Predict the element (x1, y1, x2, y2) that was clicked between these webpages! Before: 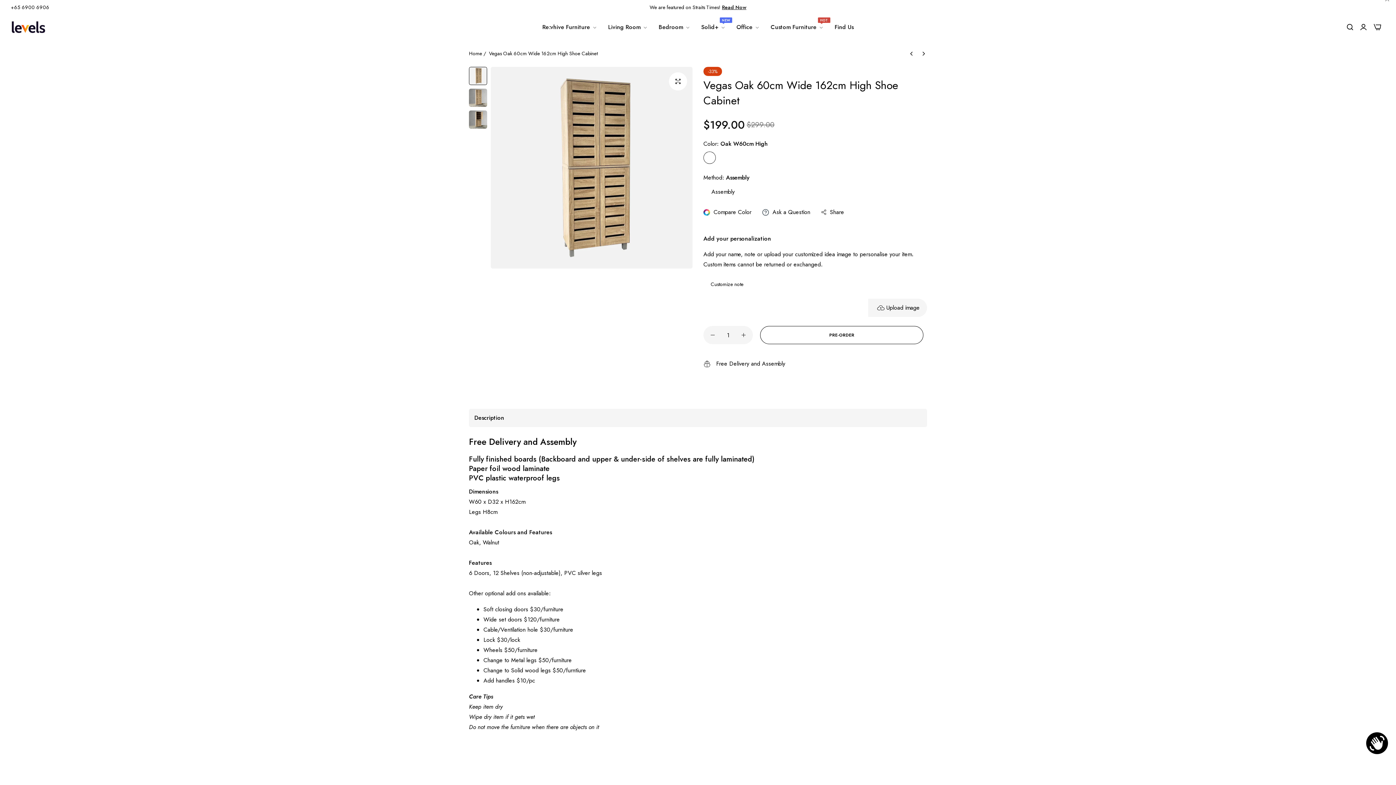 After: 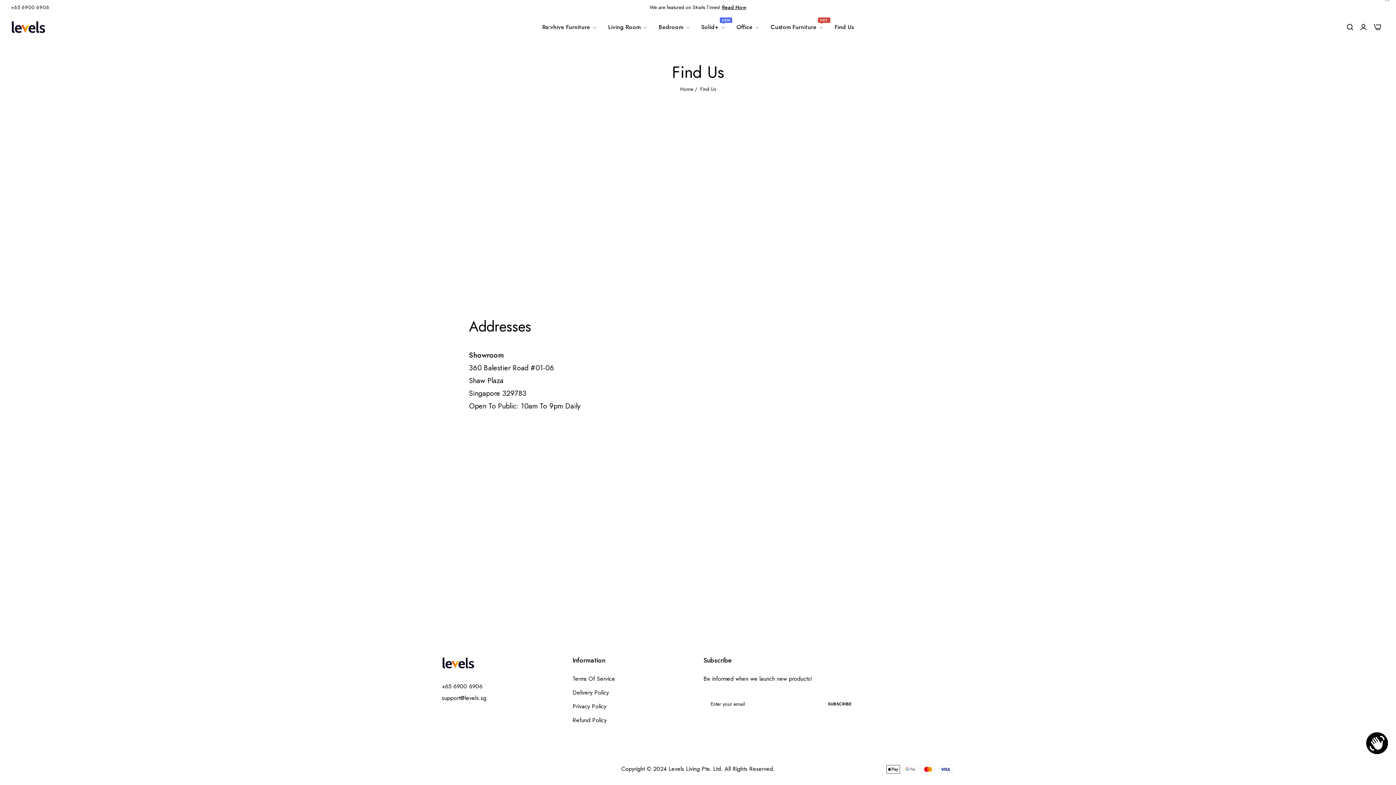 Action: bbox: (829, 18, 859, 36) label: Find Us